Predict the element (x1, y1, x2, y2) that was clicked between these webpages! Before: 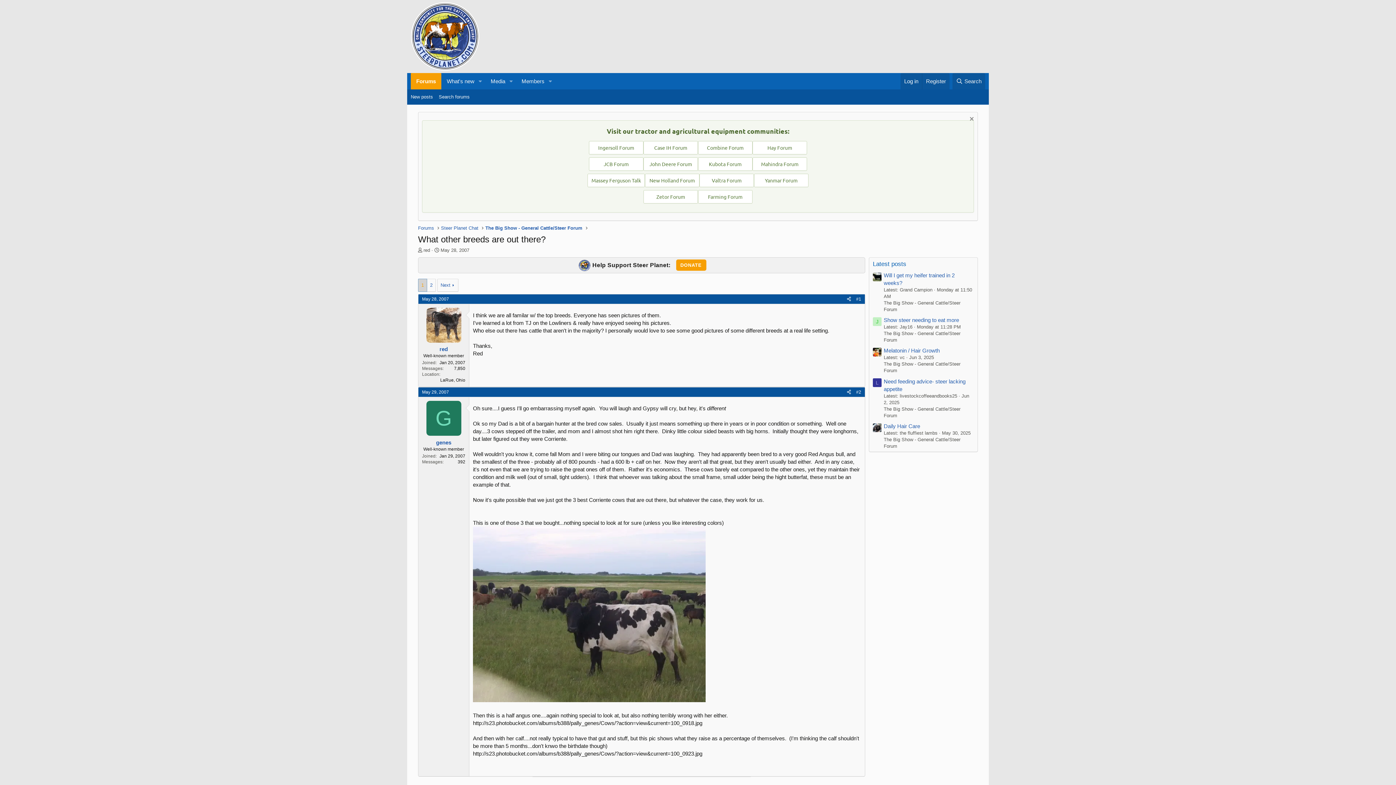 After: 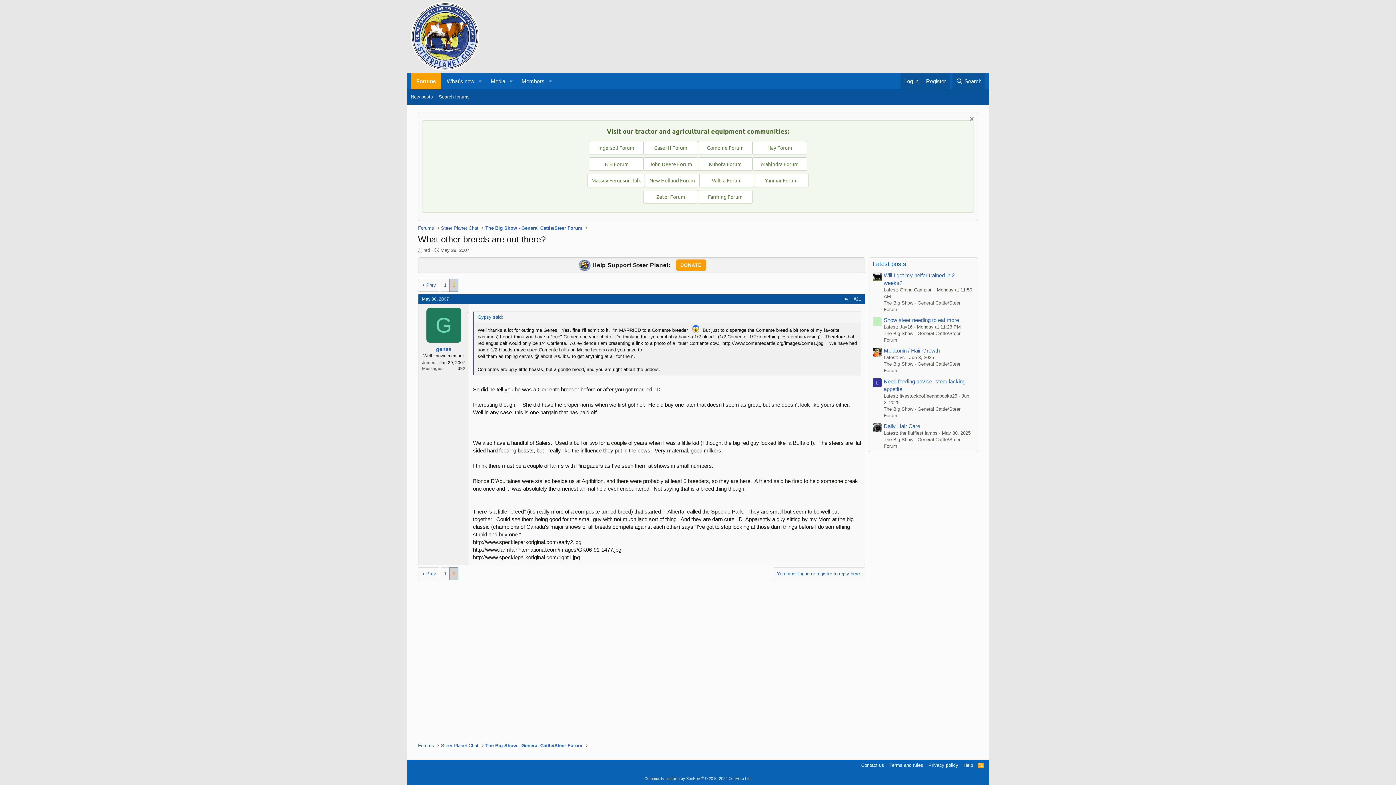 Action: label: Next bbox: (437, 278, 458, 291)